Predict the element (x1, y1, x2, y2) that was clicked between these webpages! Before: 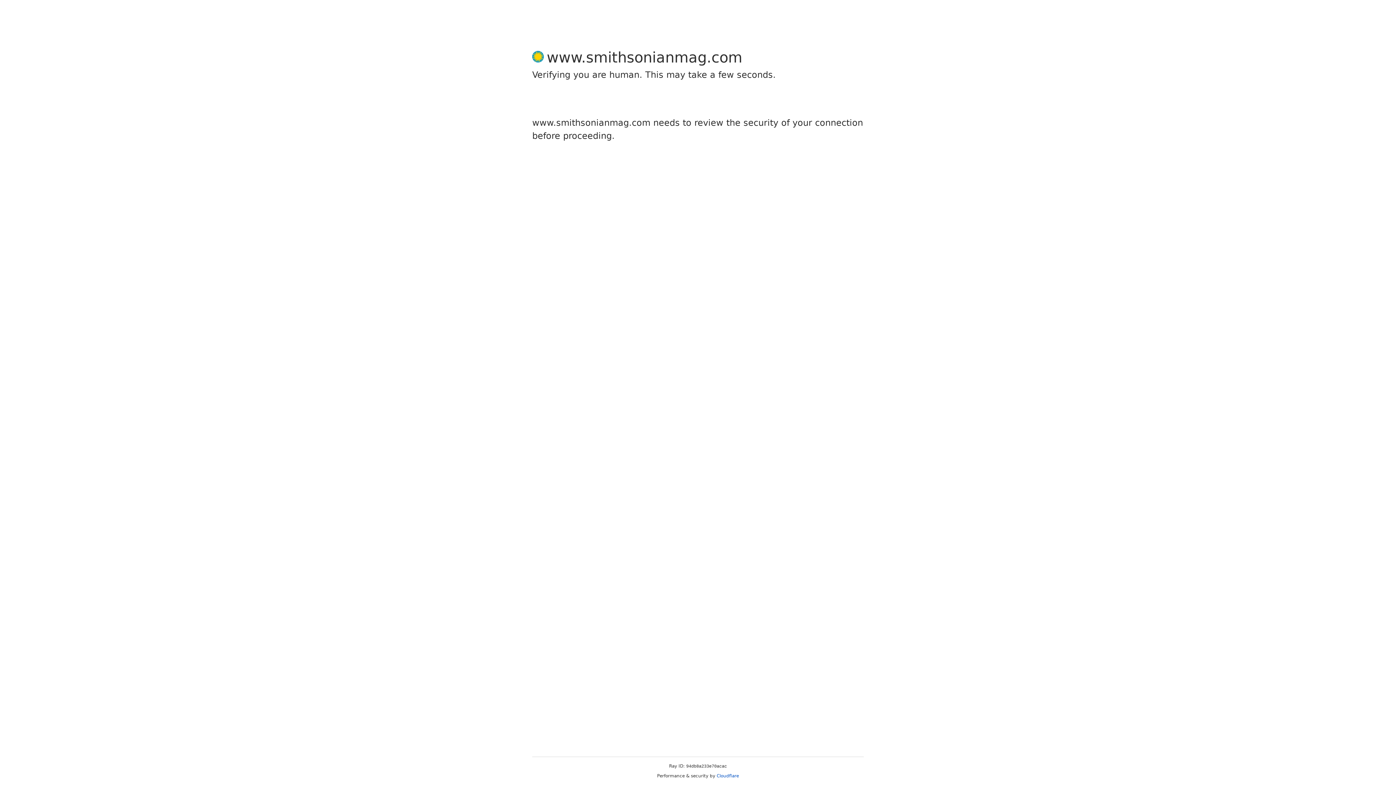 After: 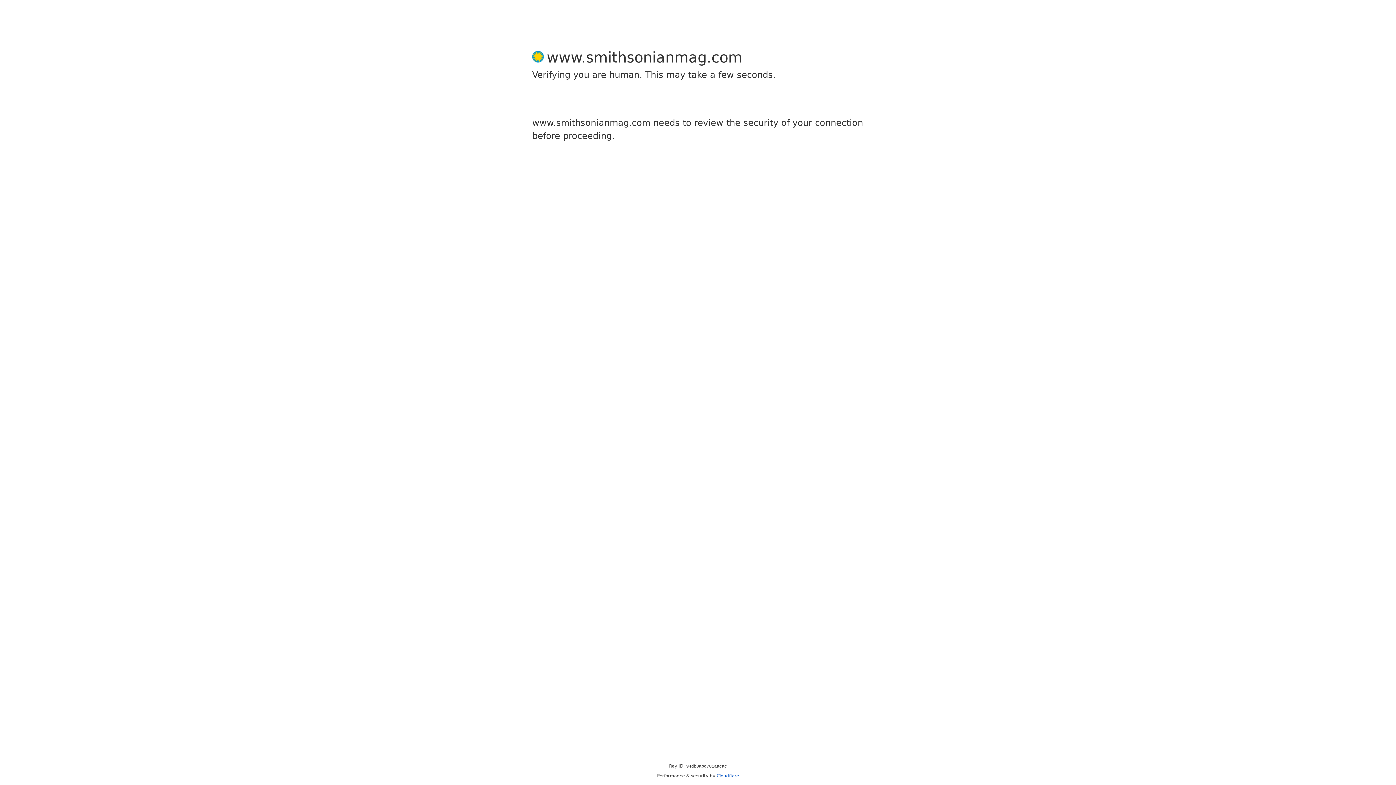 Action: bbox: (716, 773, 739, 778) label: Cloudflare